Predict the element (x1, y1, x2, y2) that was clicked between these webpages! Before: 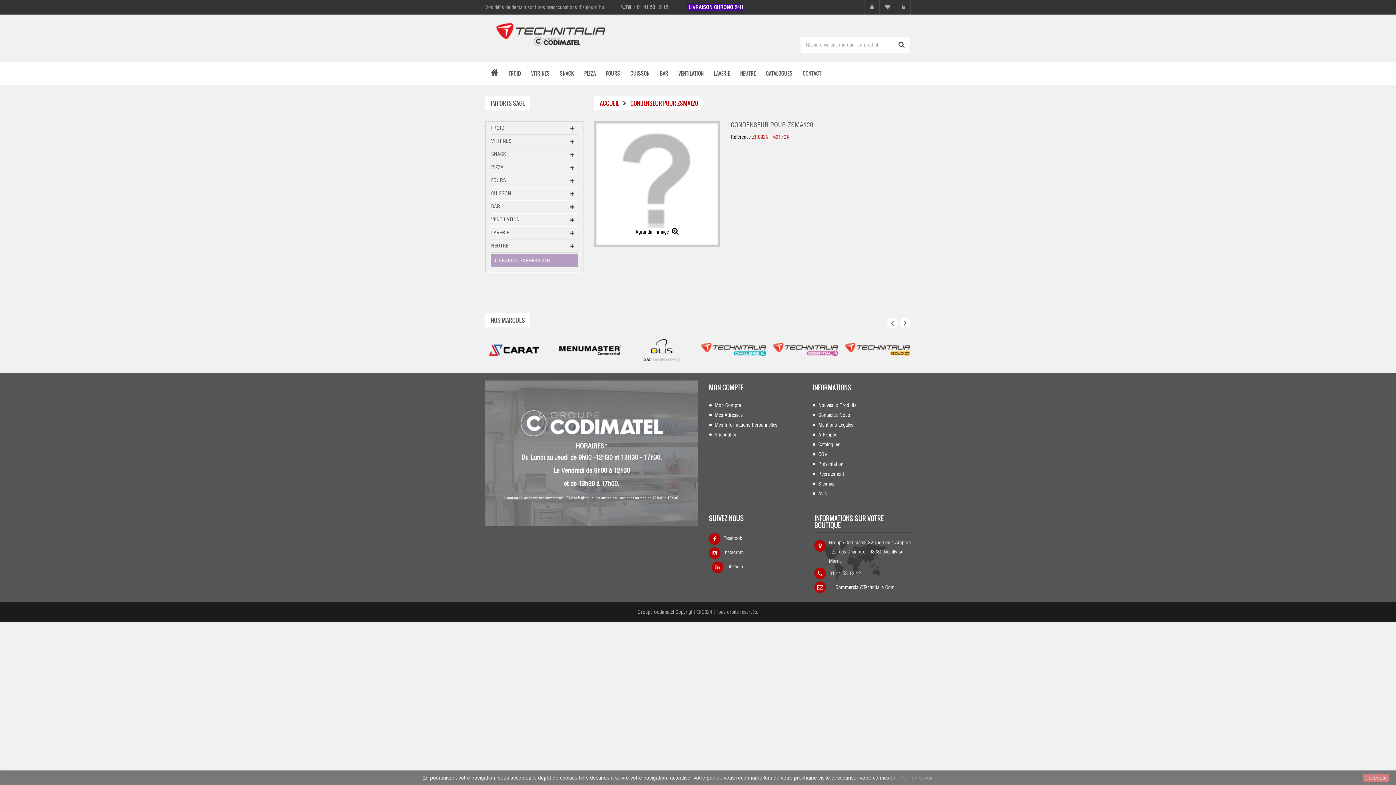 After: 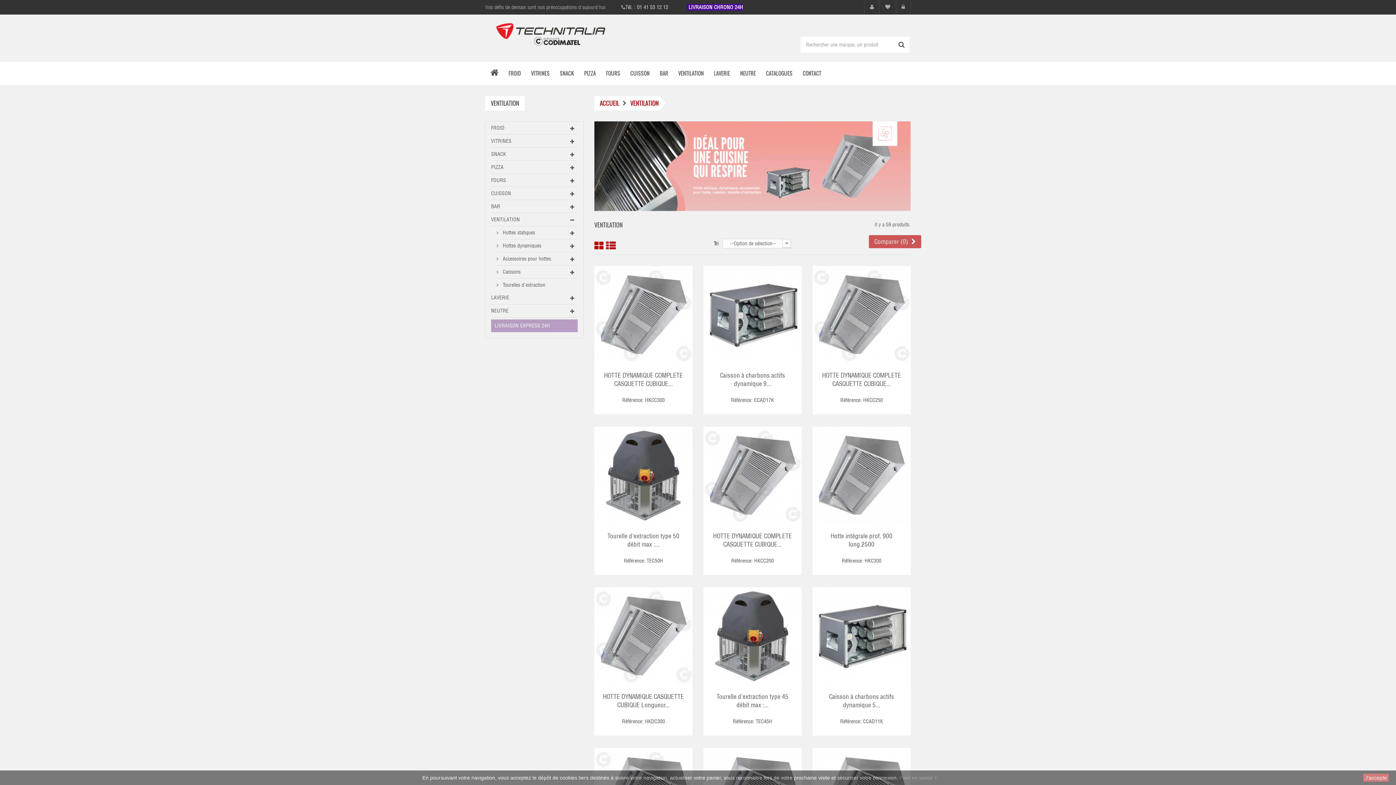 Action: bbox: (491, 213, 577, 226) label: VENTILATION